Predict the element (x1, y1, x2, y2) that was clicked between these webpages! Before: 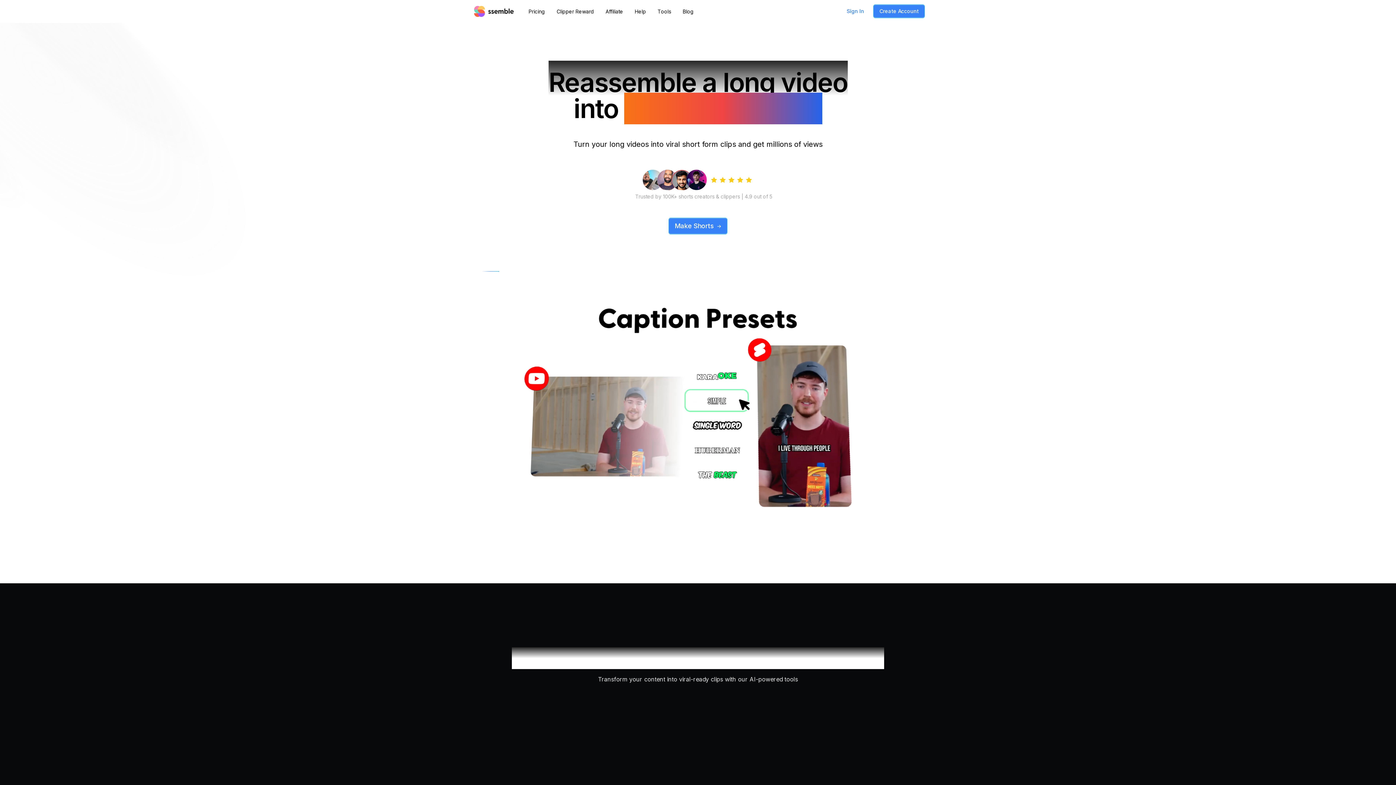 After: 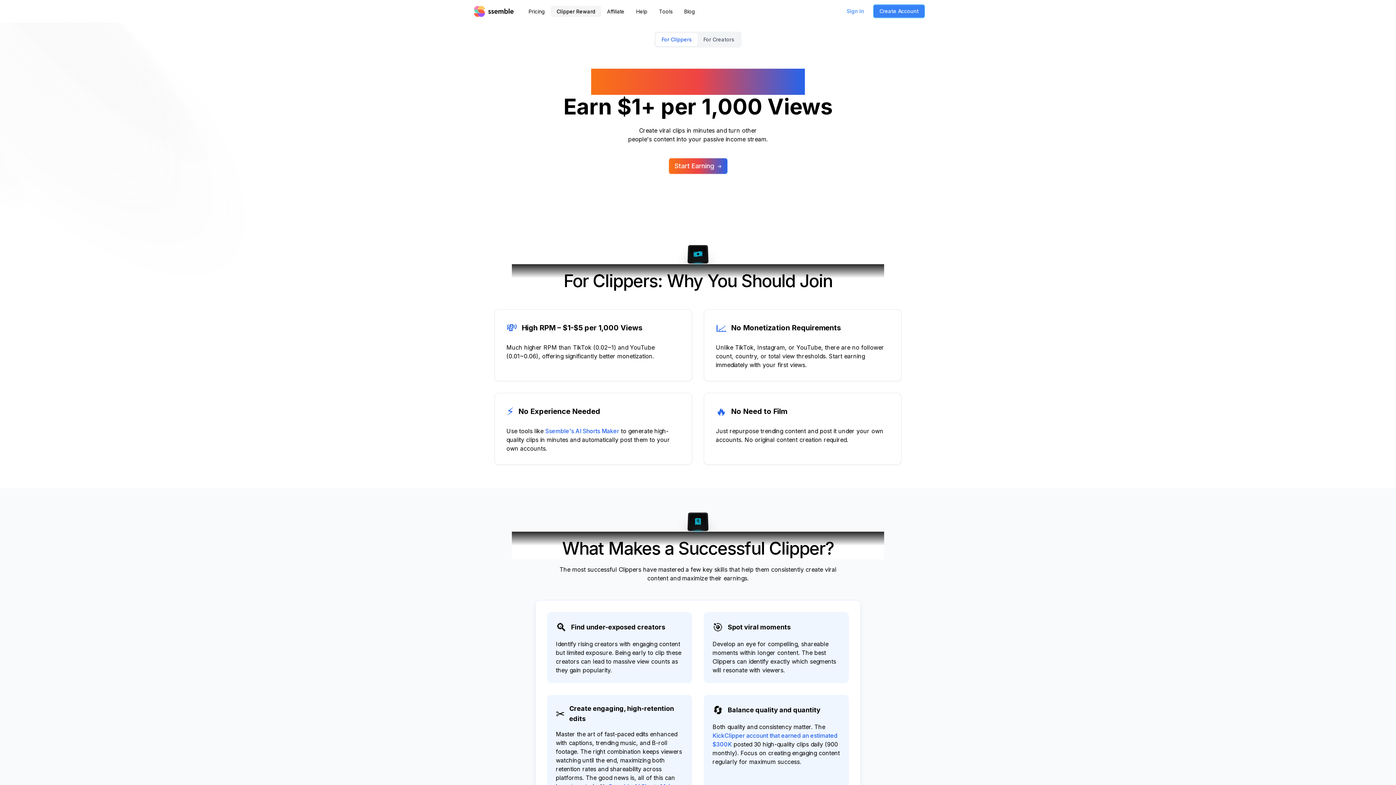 Action: label: Clipper Reward bbox: (550, 5, 600, 17)